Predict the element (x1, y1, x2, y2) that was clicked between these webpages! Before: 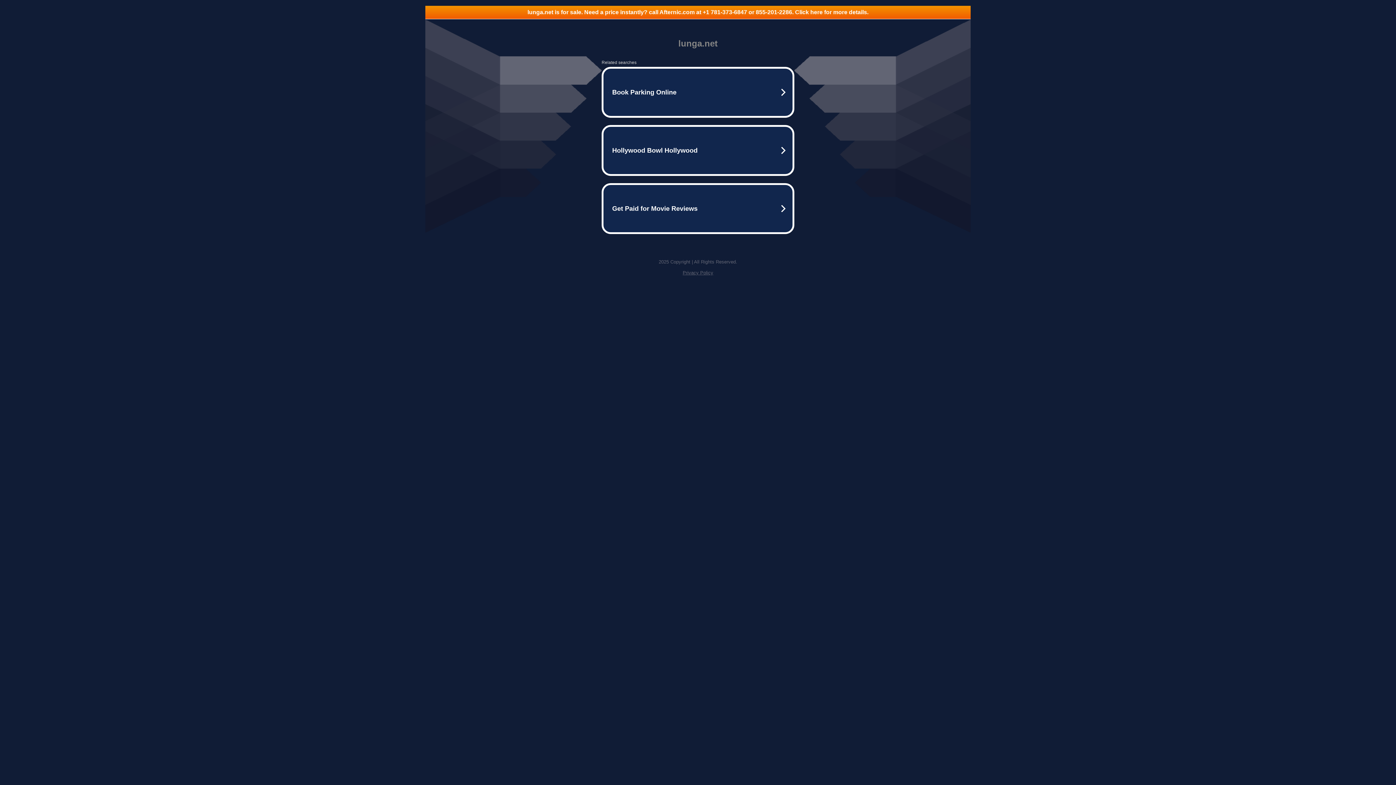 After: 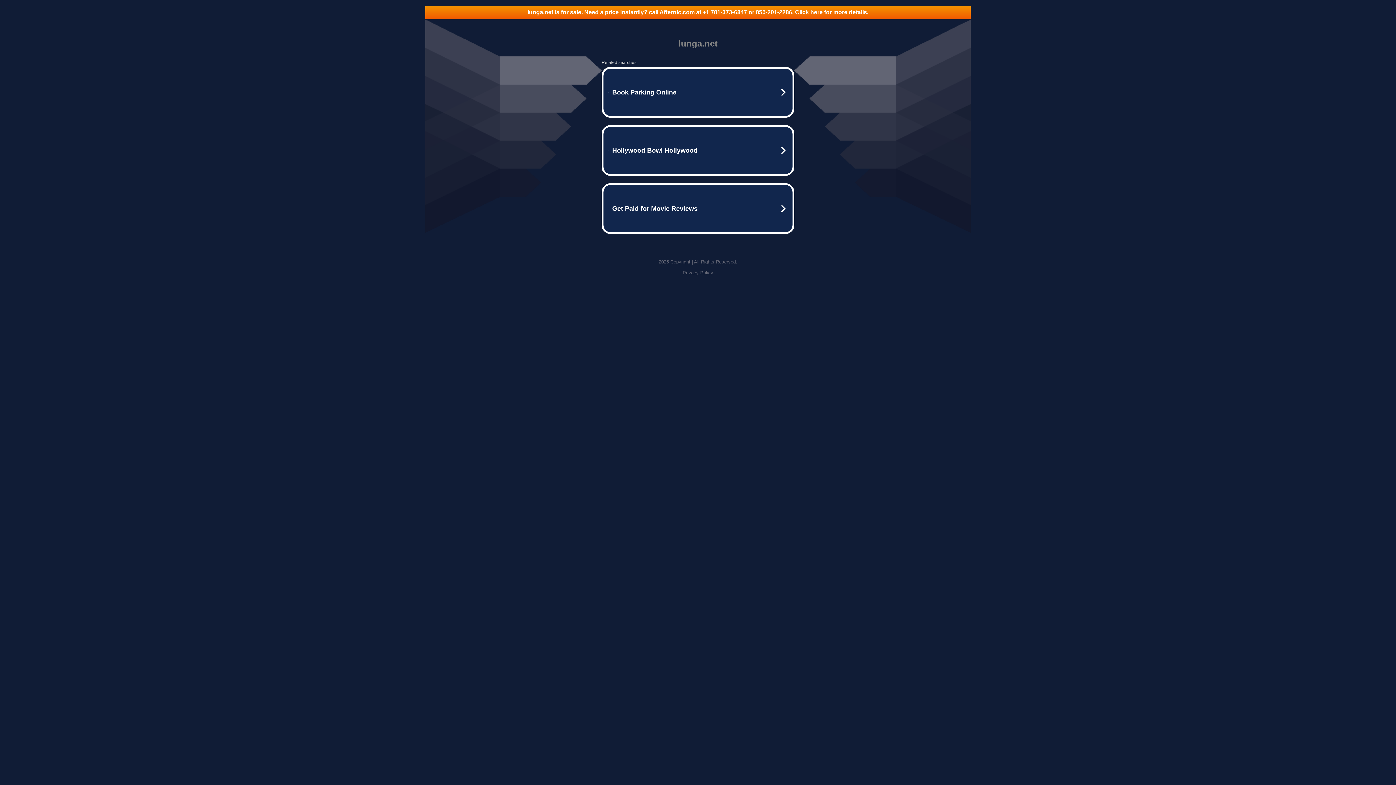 Action: label: lunga.net is for sale. Need a price instantly? call Afternic.com at +1 781-373-6847 or 855-201-2286. Click here for more details. bbox: (425, 5, 970, 18)